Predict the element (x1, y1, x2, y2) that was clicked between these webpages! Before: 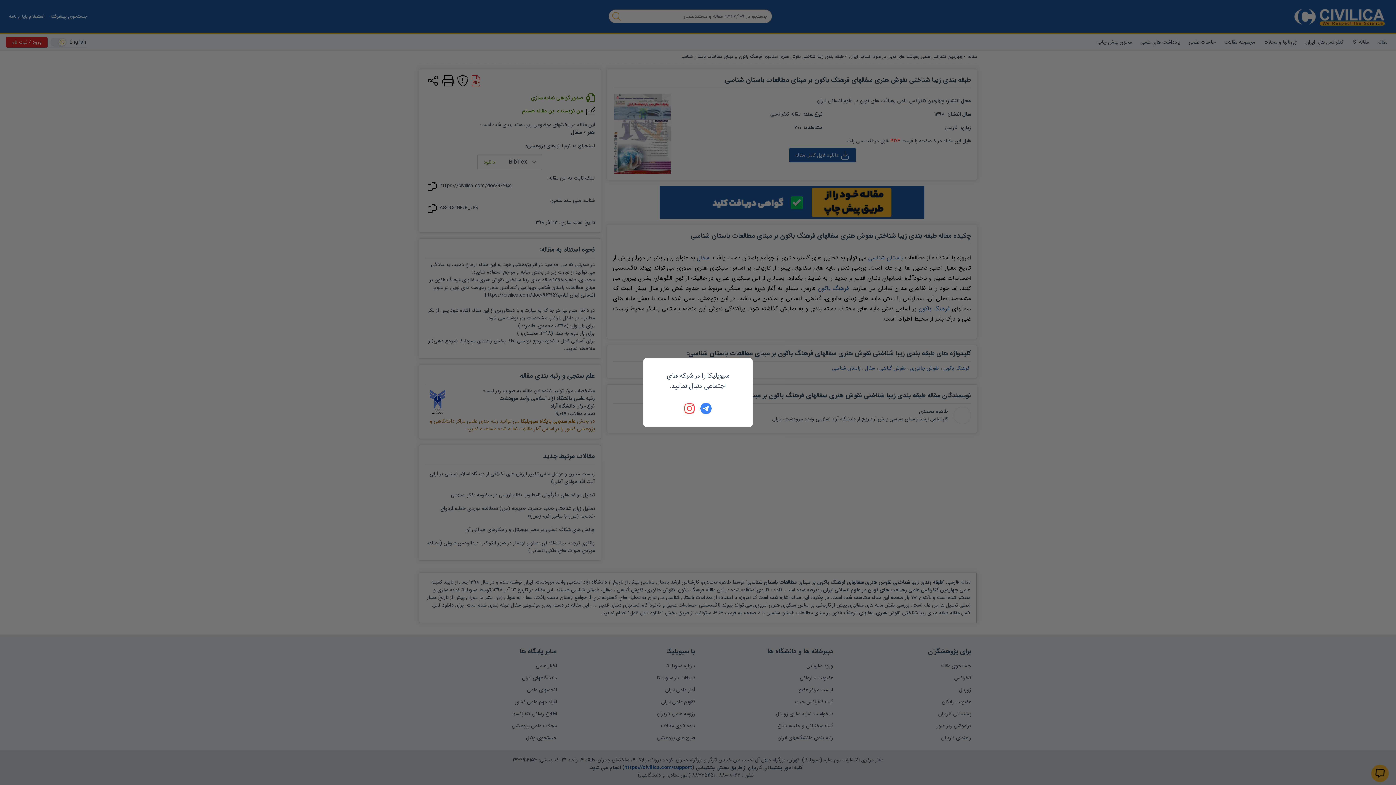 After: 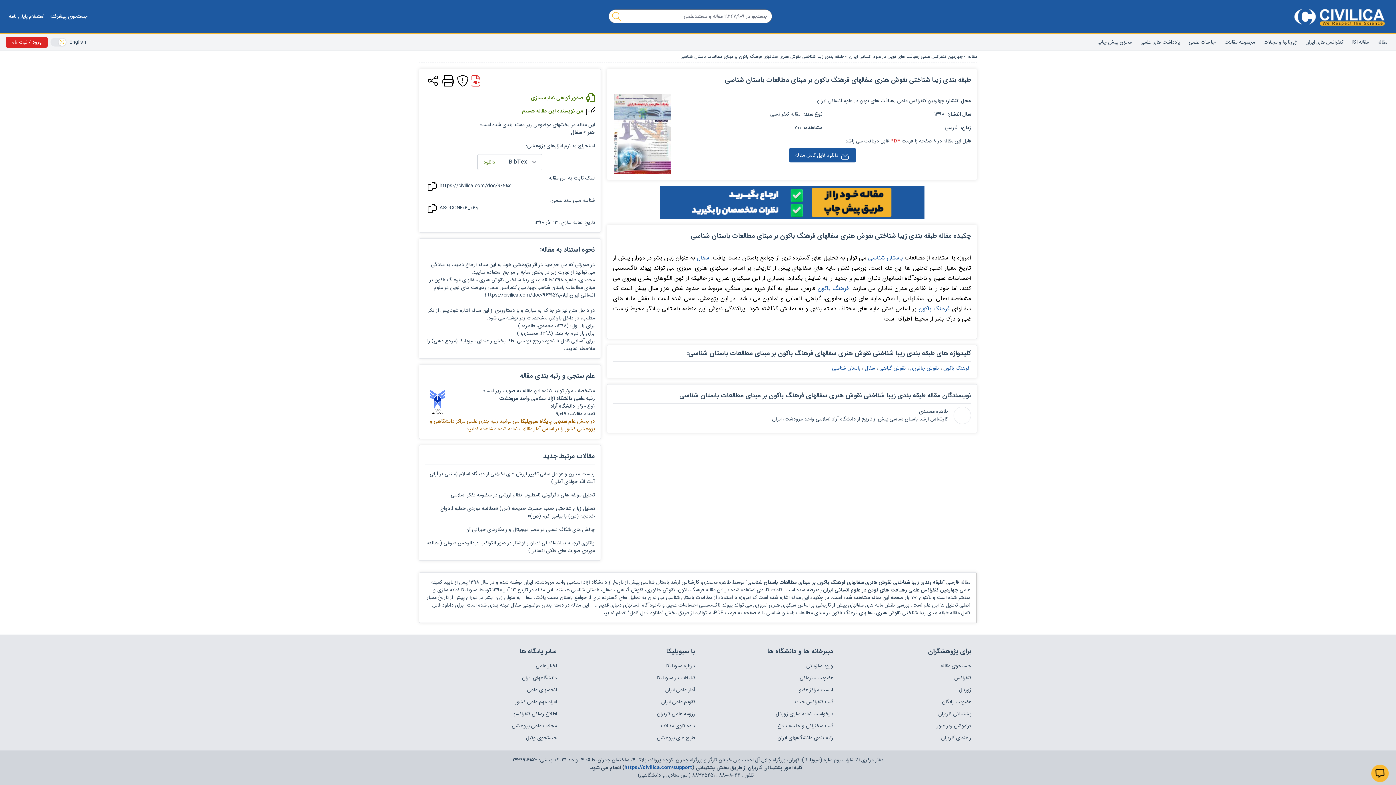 Action: bbox: (700, 402, 712, 414)